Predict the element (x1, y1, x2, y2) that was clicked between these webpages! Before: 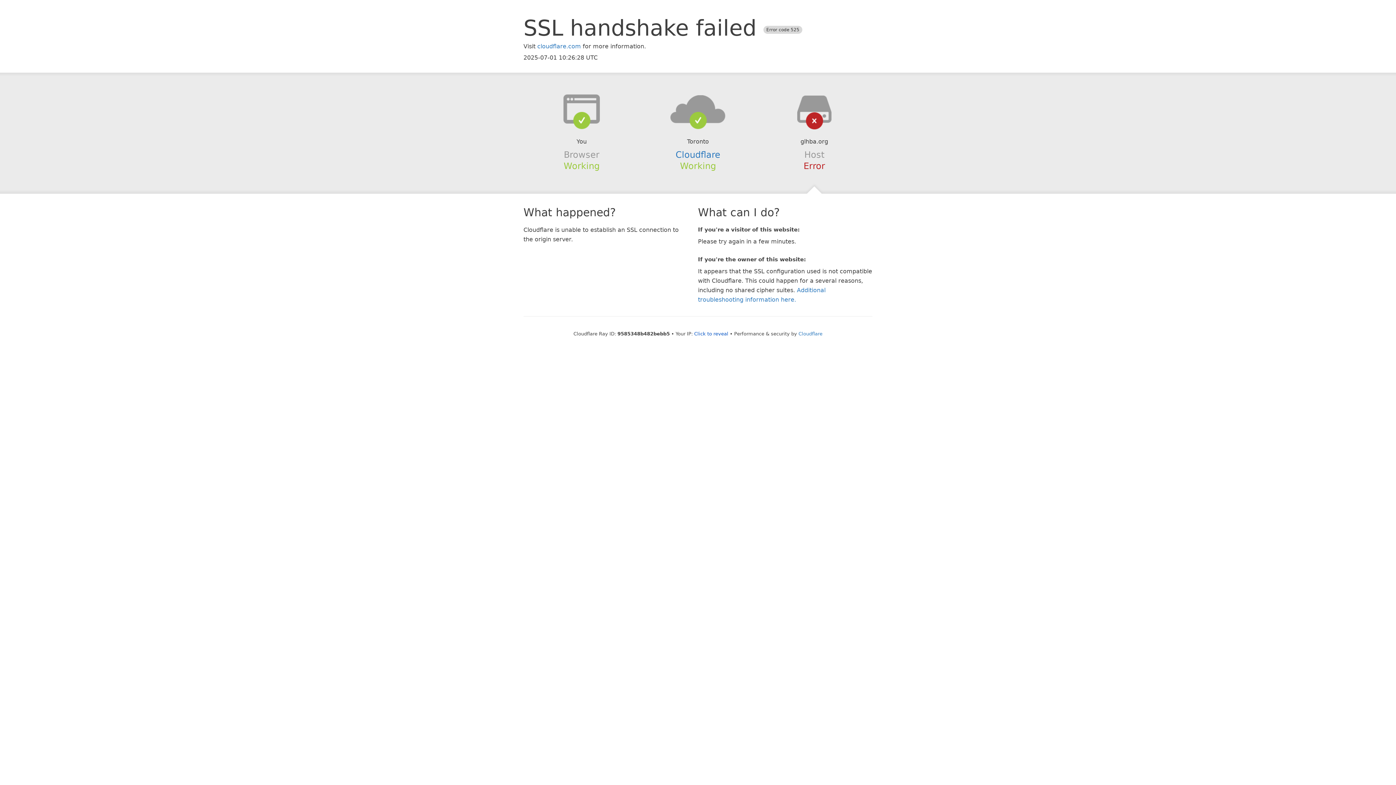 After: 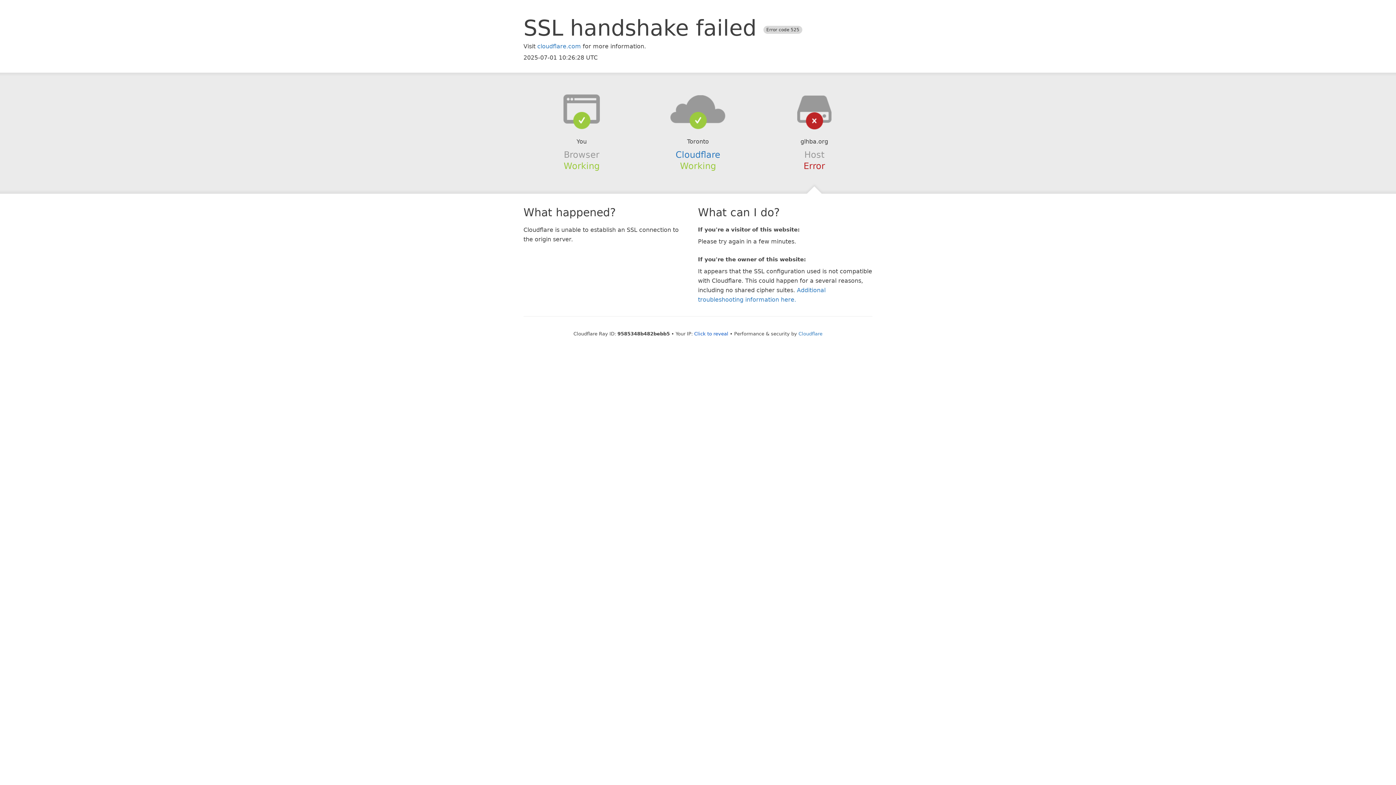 Action: bbox: (639, 94, 756, 123)